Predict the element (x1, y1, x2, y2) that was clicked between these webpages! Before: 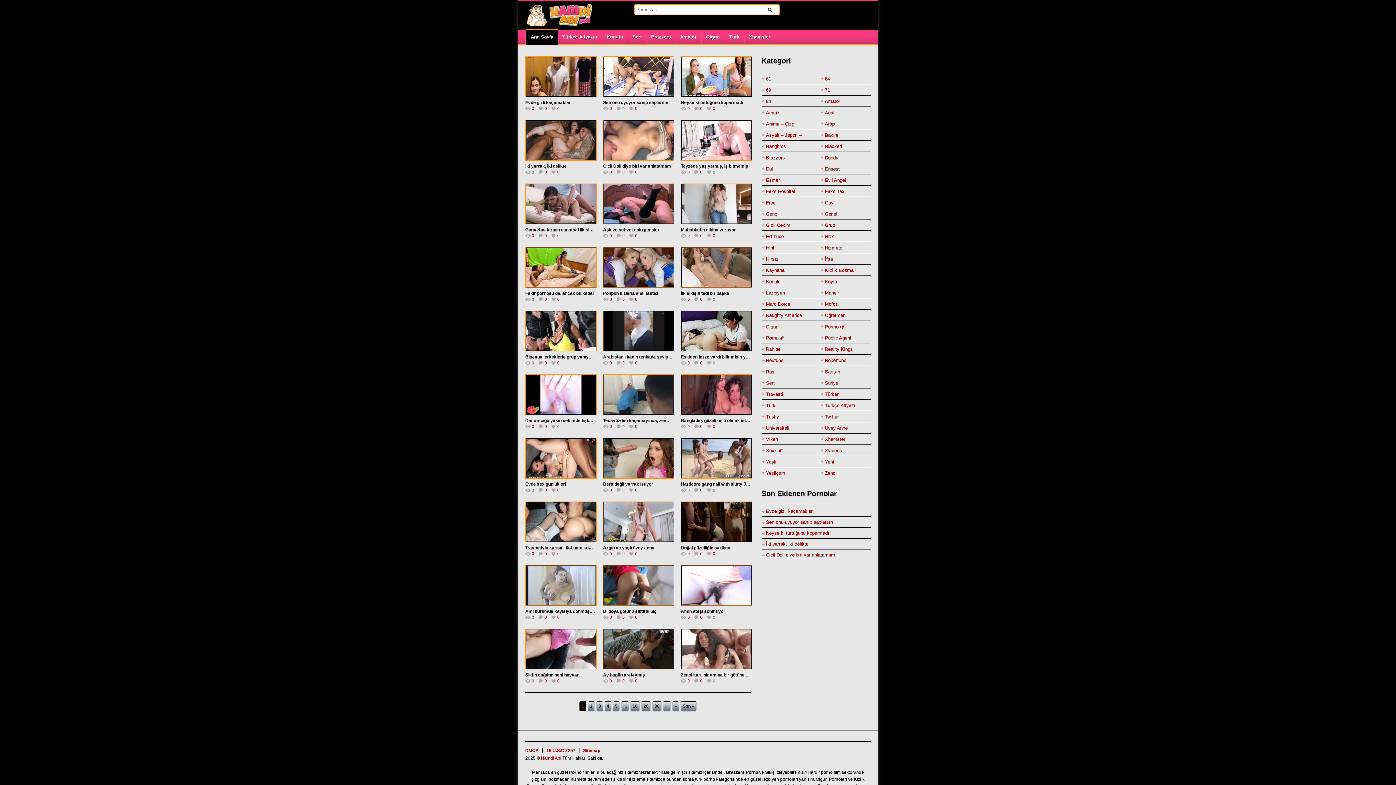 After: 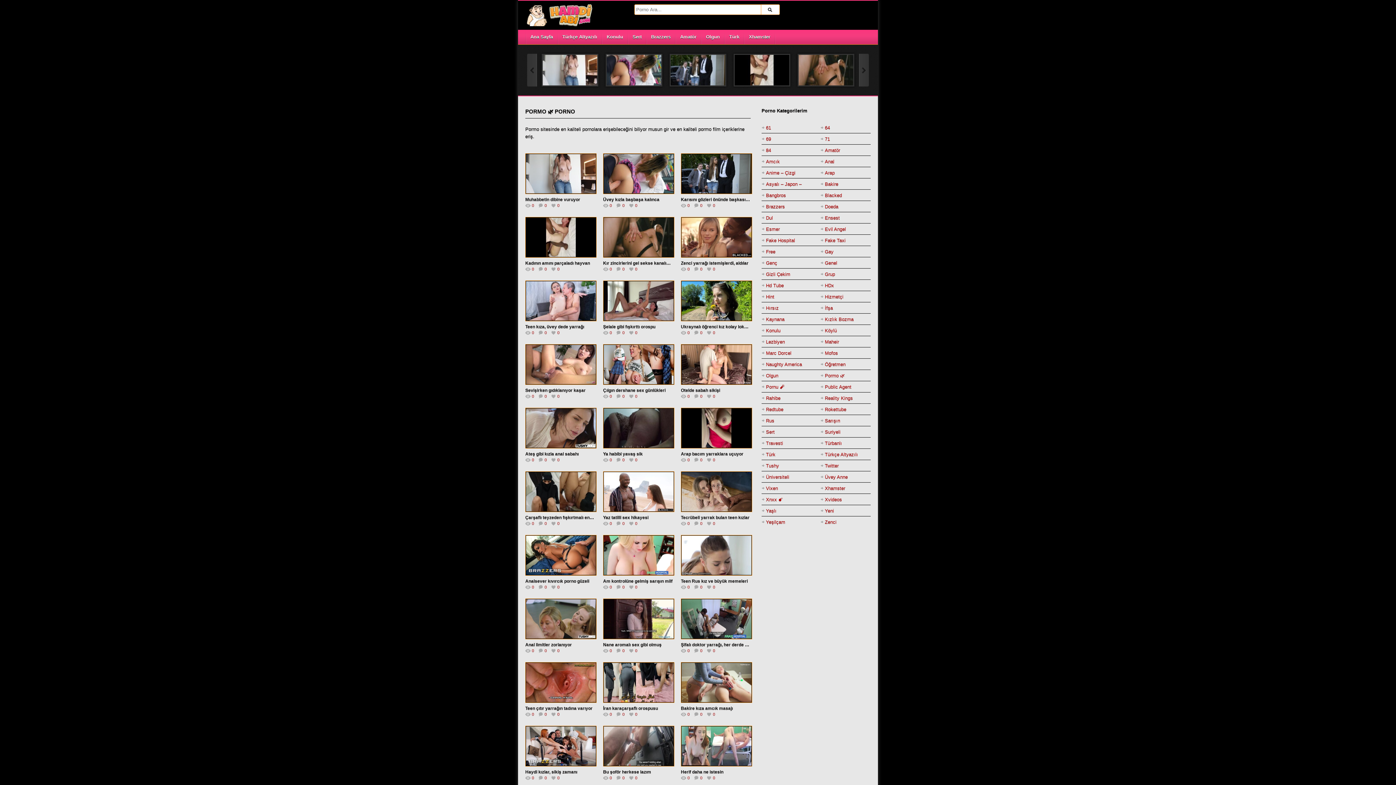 Action: label: Pormo 🌿 bbox: (825, 321, 845, 332)